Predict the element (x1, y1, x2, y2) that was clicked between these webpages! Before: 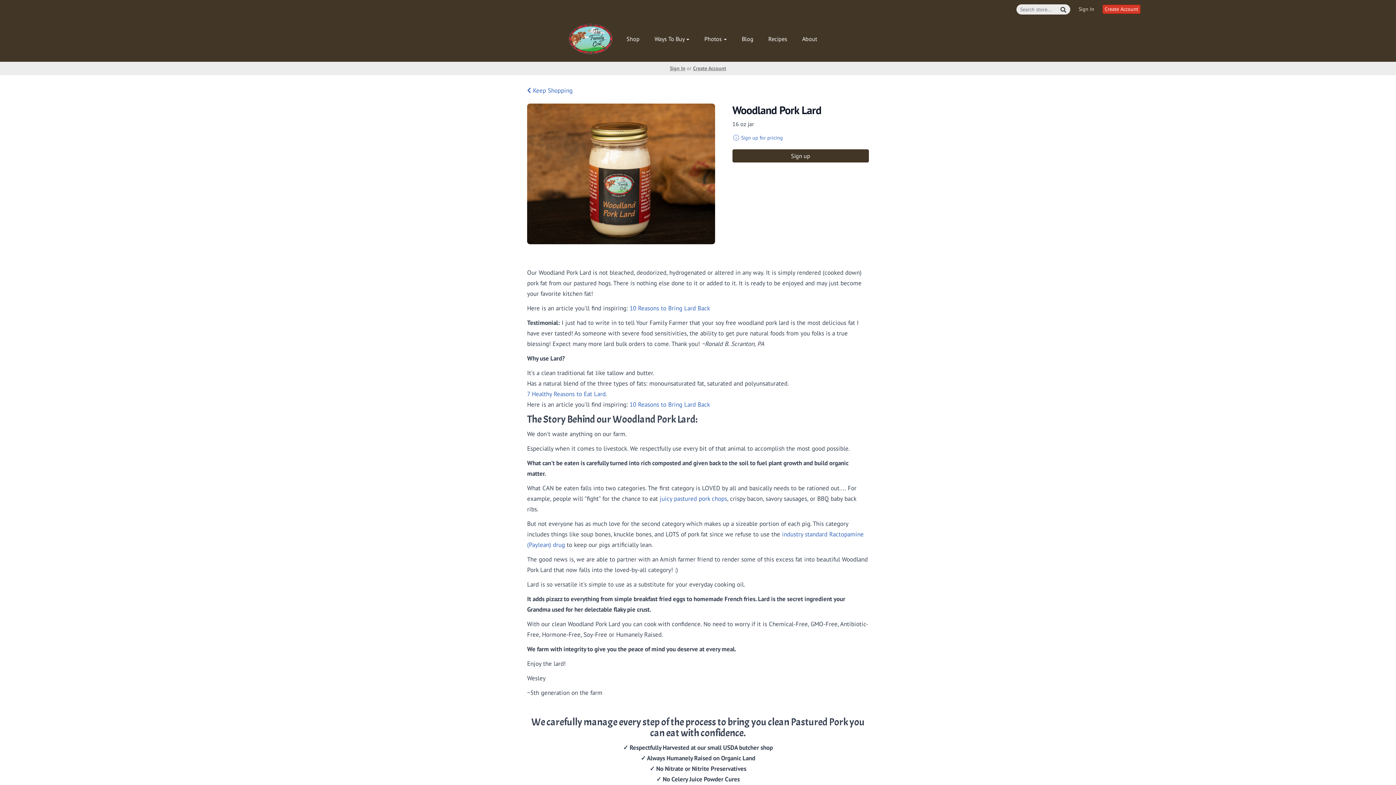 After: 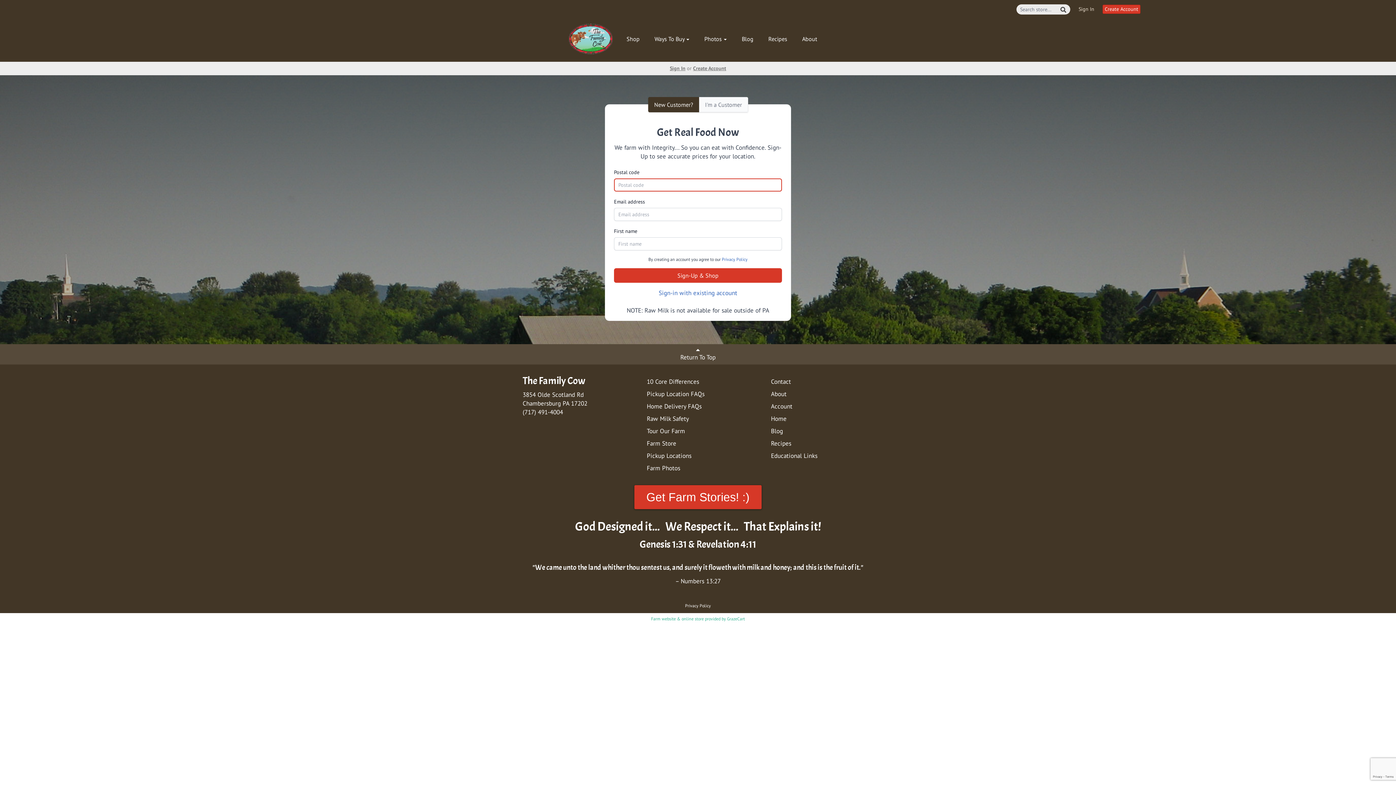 Action: label: Sign up bbox: (732, 149, 869, 162)